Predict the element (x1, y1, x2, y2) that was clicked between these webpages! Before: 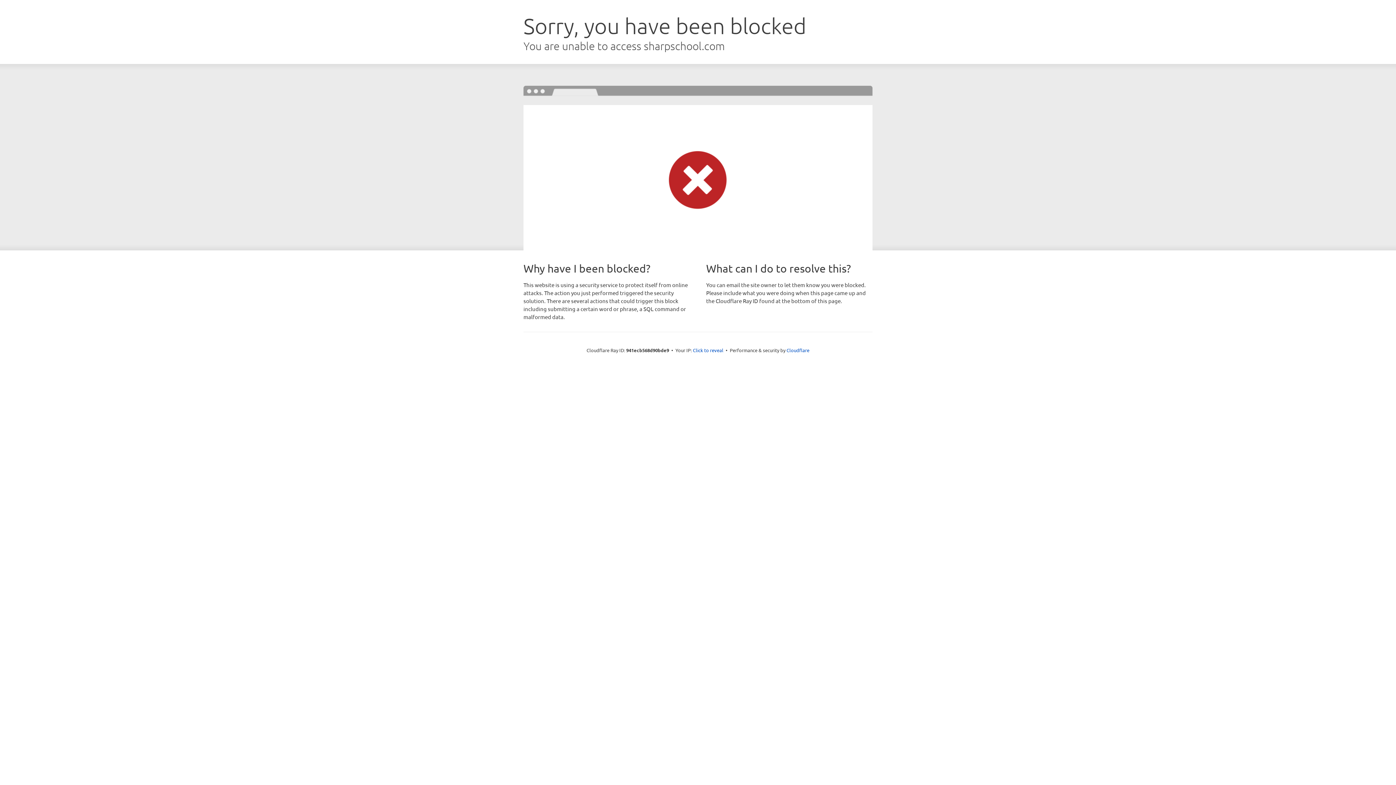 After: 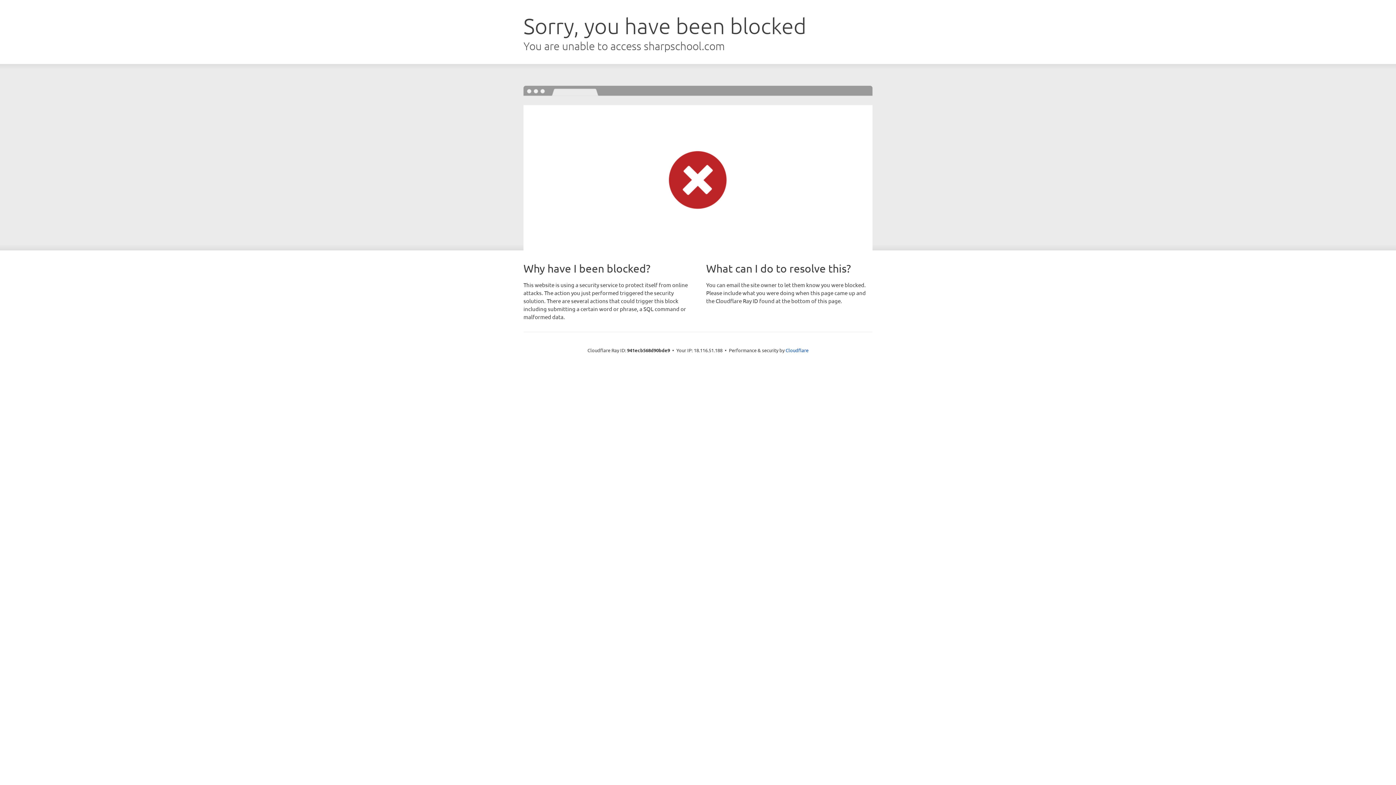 Action: label: Click to reveal bbox: (693, 346, 723, 353)